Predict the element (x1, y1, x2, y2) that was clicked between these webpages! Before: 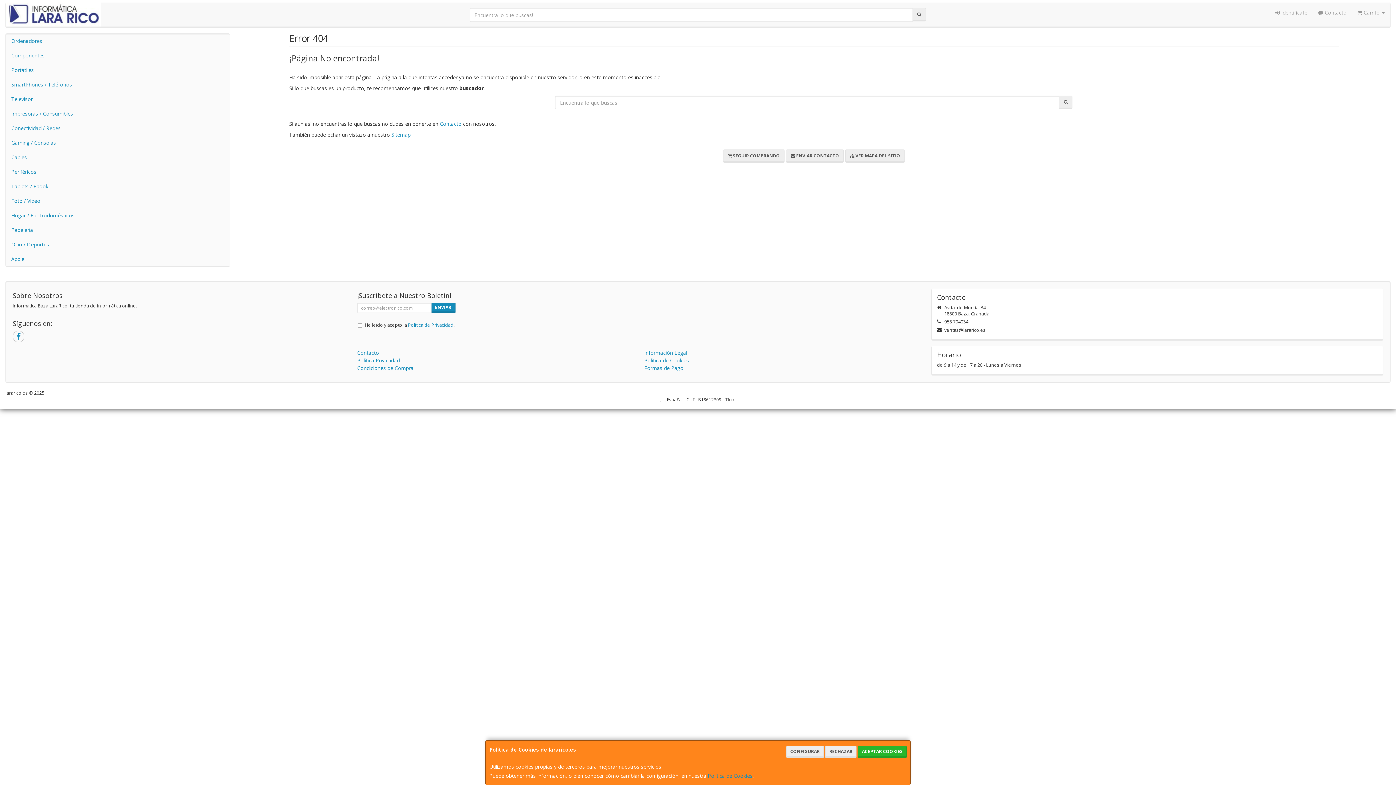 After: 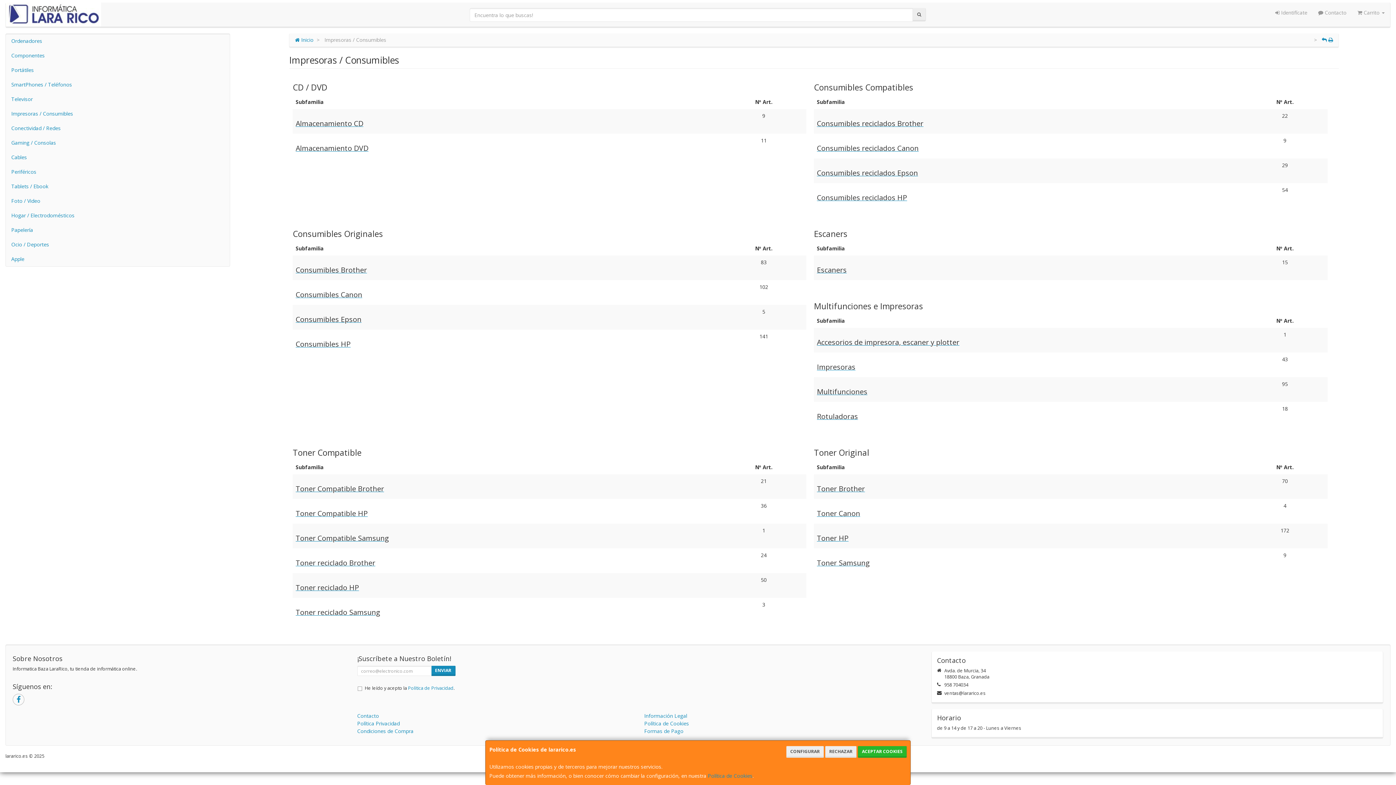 Action: label: Impresoras / Consumibles bbox: (5, 106, 229, 121)